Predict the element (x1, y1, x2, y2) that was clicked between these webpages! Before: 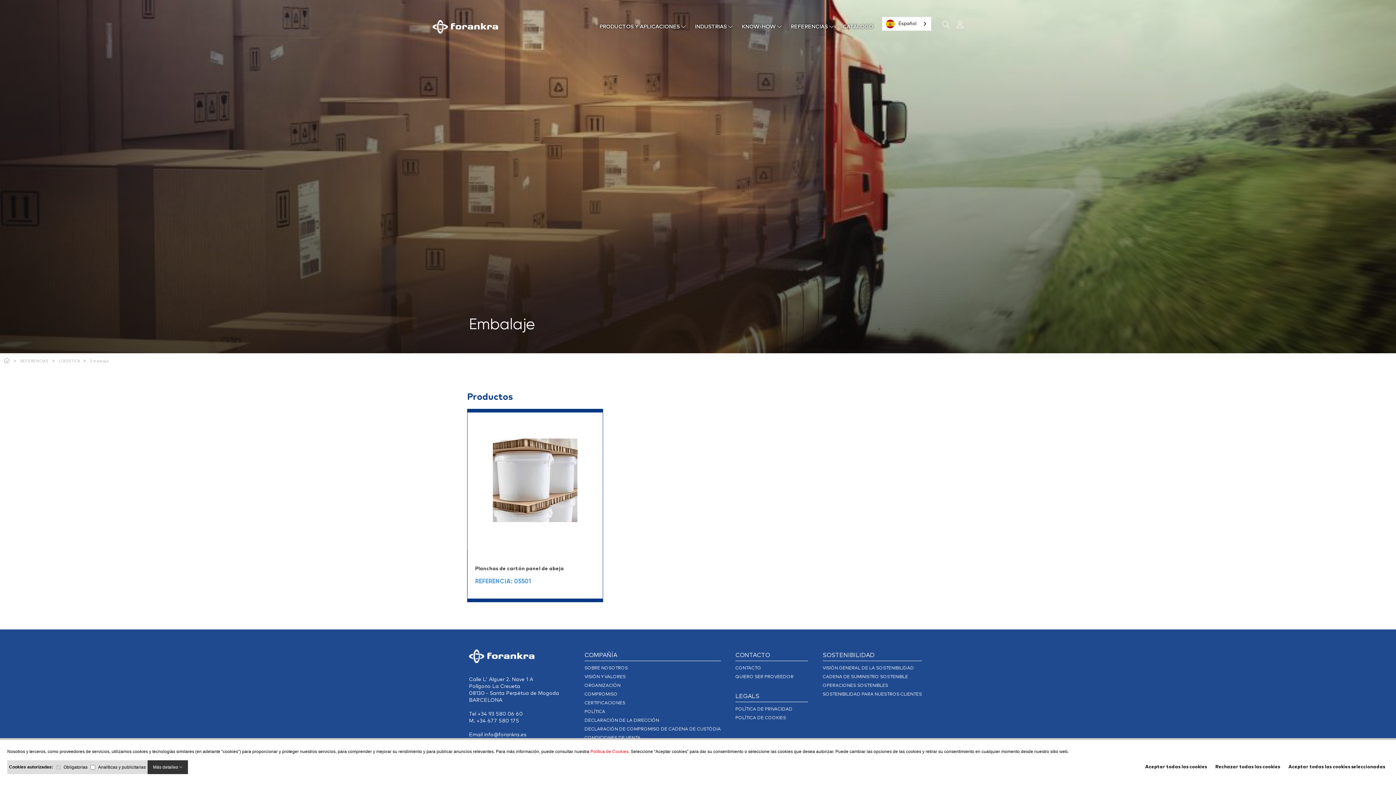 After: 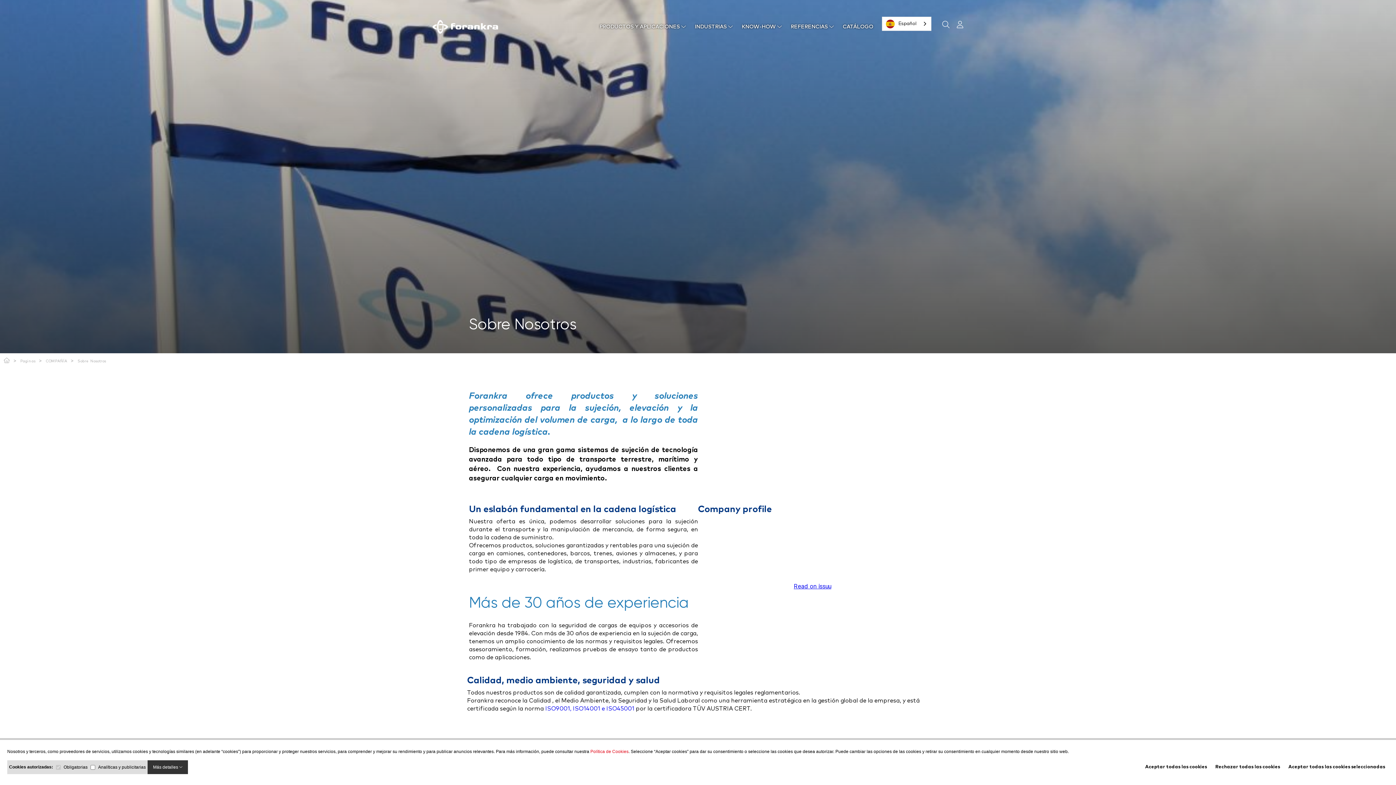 Action: label: SOBRE NOSOTROS bbox: (584, 666, 628, 671)